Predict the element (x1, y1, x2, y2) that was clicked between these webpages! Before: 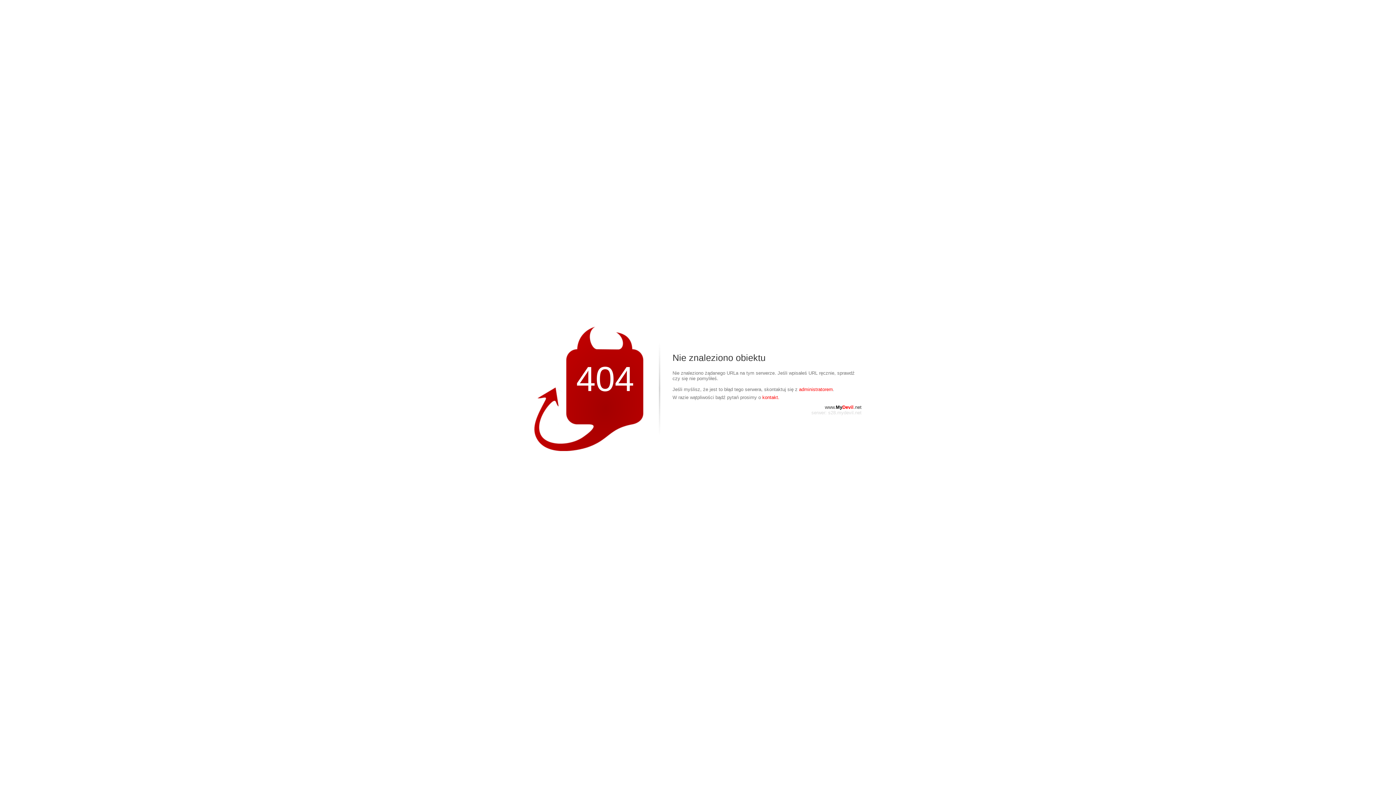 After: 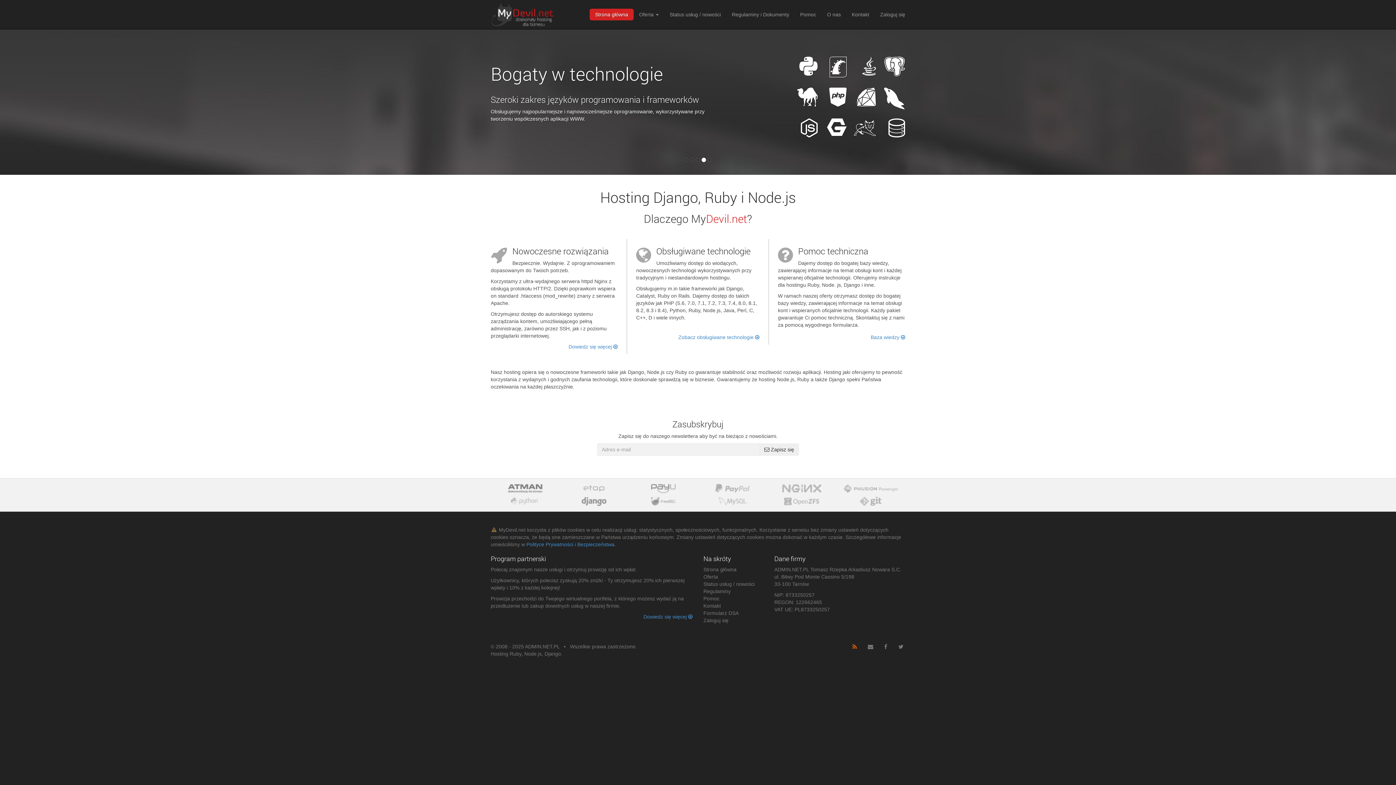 Action: bbox: (825, 404, 861, 410) label: www.MyDevil.net